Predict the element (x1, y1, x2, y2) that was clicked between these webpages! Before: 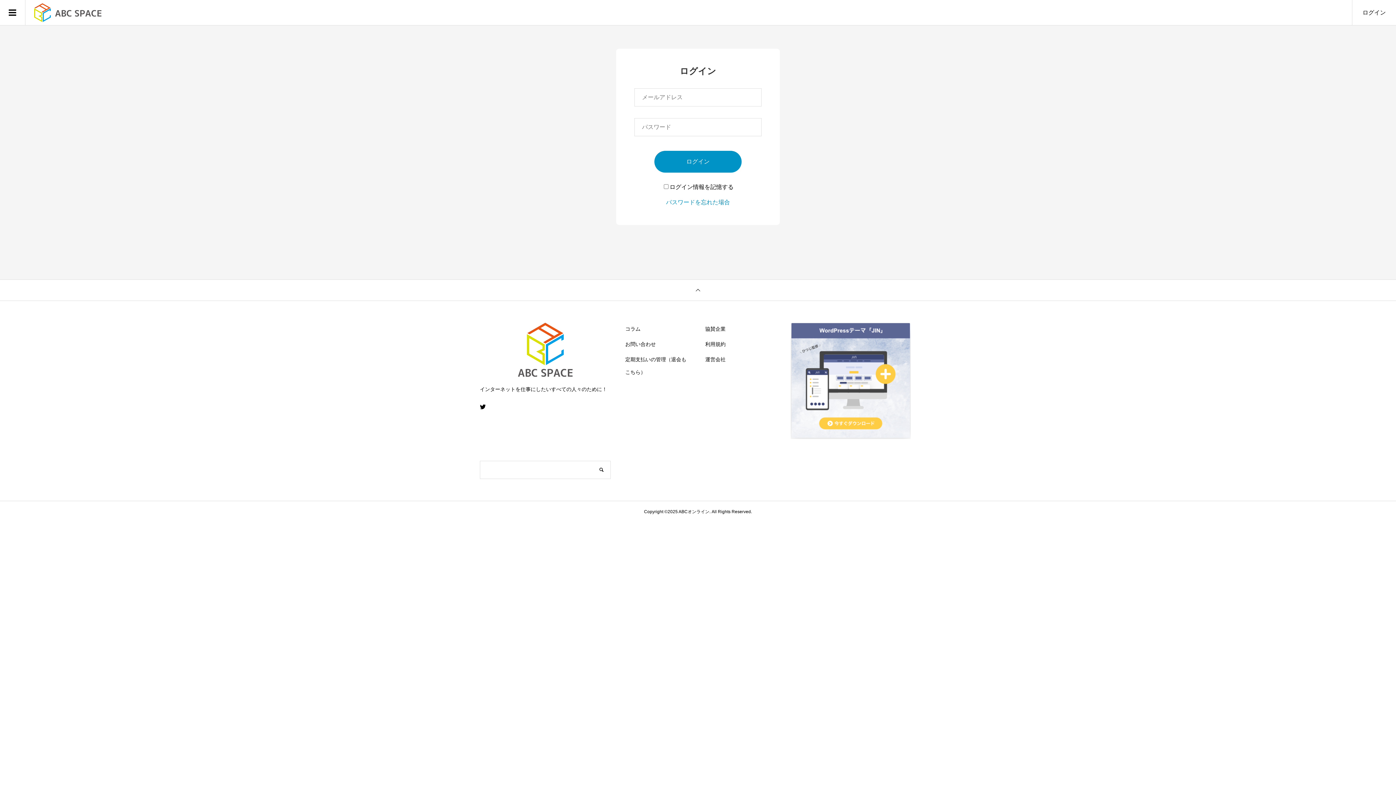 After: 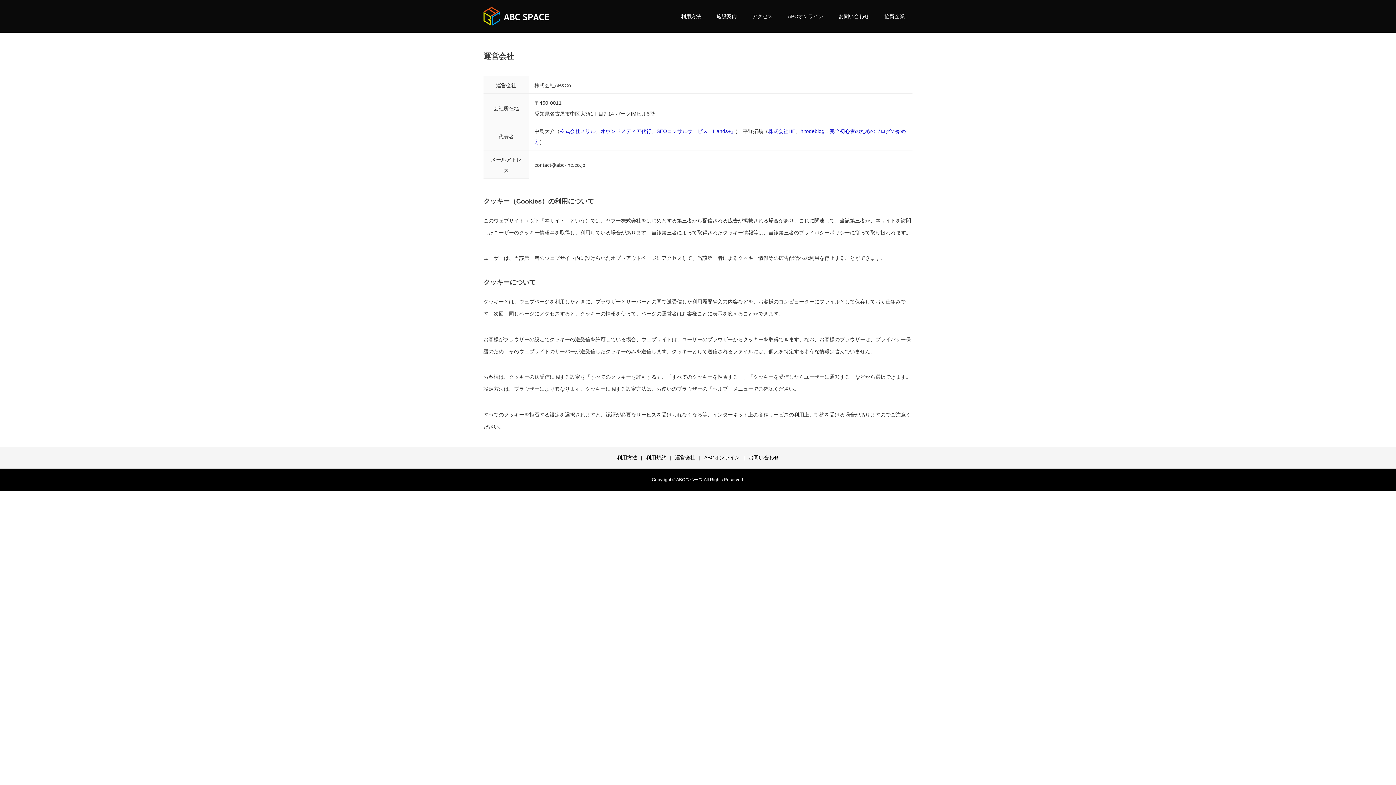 Action: label: 運営会社 bbox: (705, 356, 725, 362)